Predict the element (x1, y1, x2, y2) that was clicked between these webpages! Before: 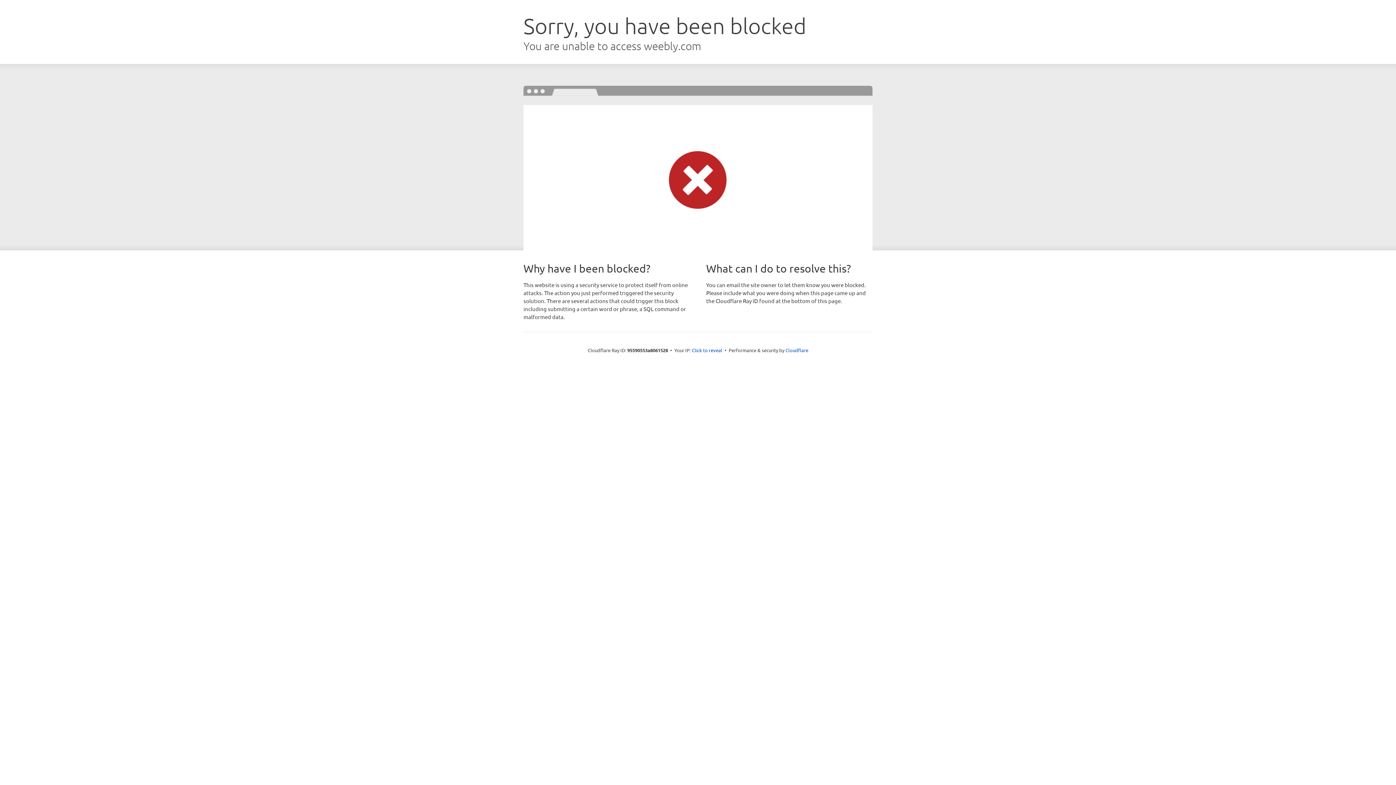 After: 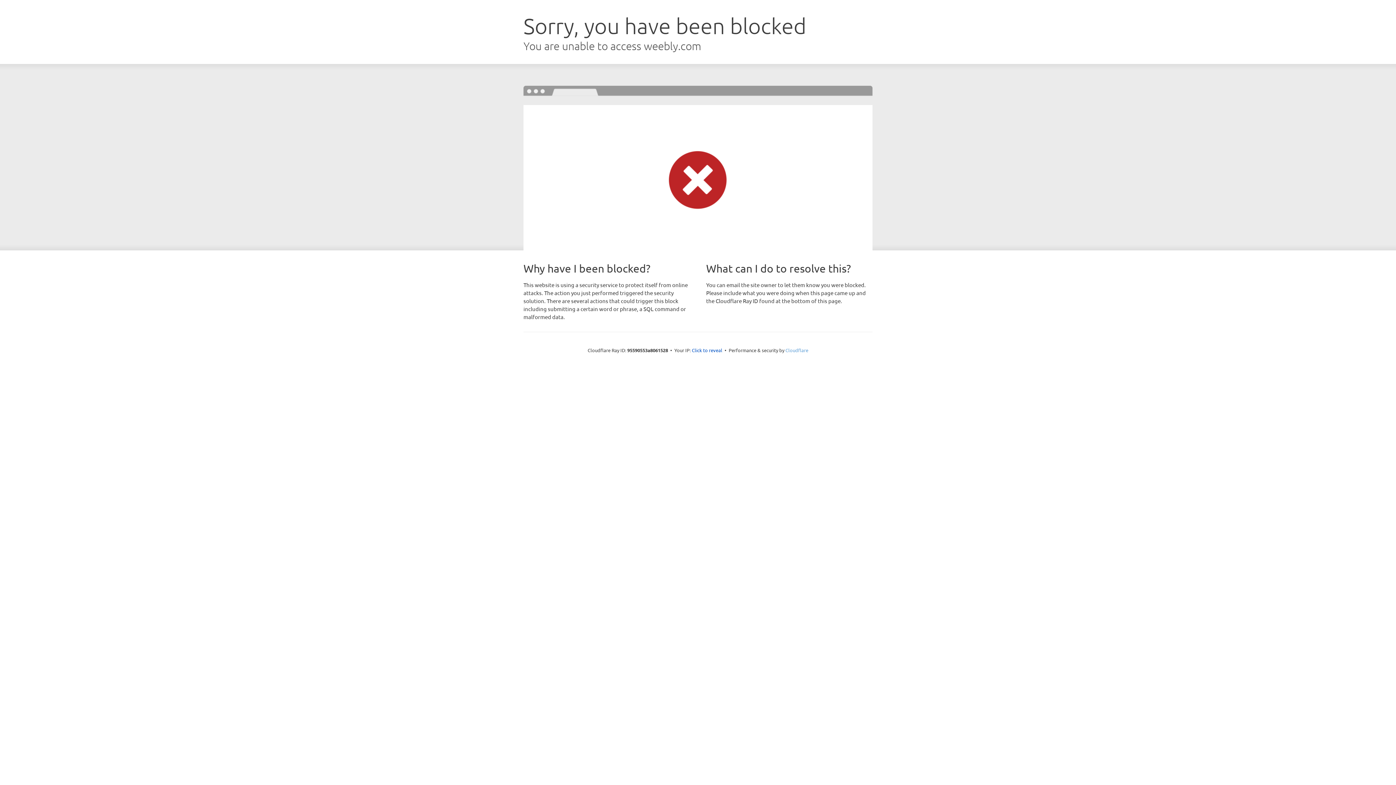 Action: label: Cloudflare bbox: (785, 347, 808, 353)